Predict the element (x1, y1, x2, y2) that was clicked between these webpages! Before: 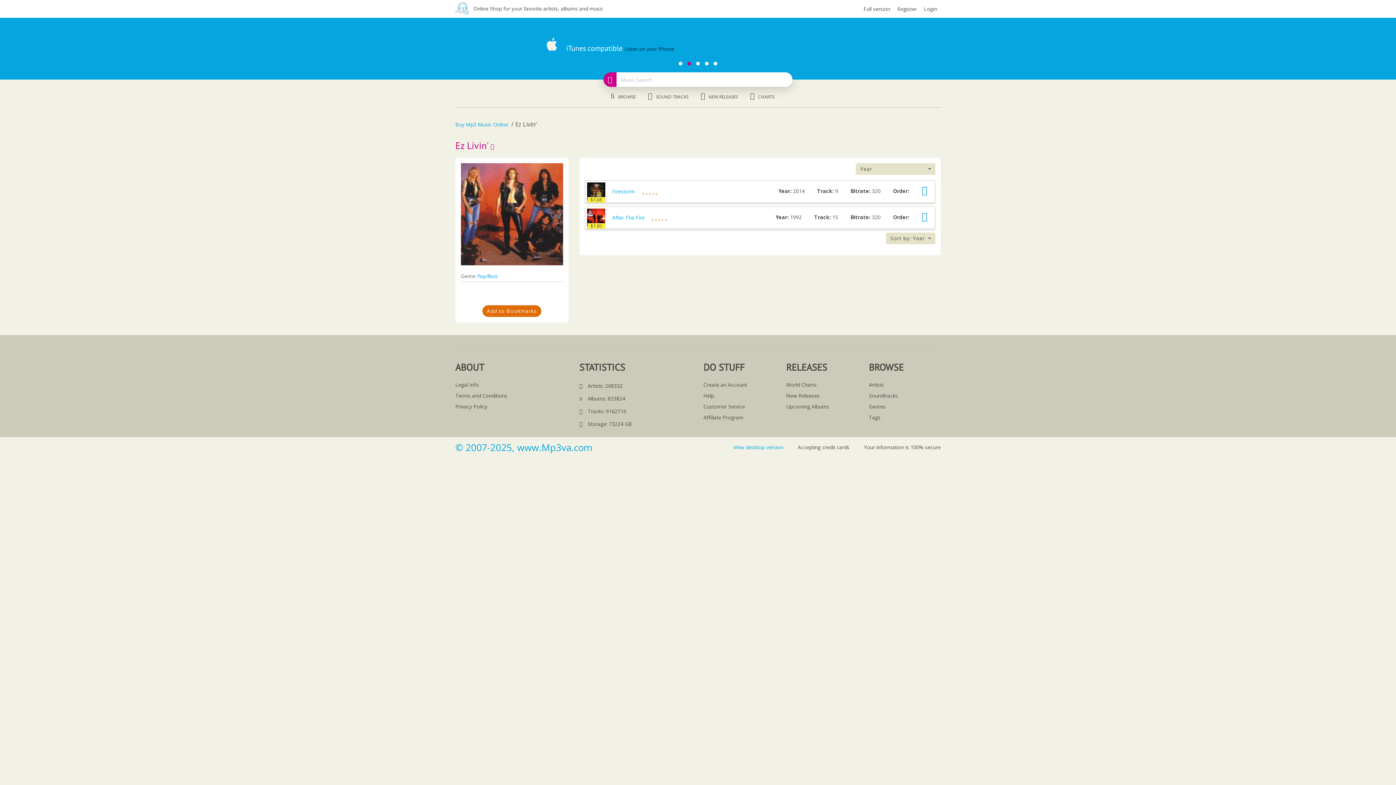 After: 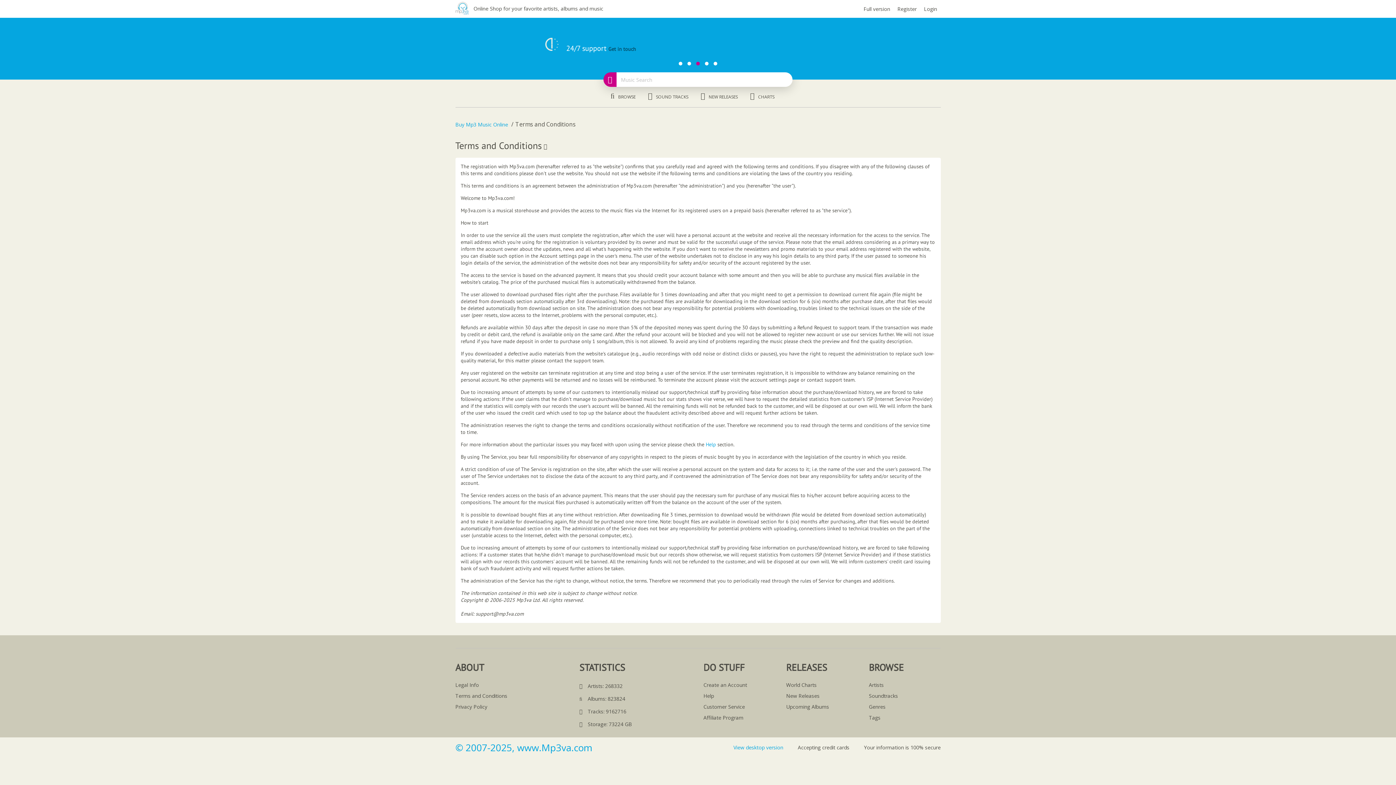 Action: label: Terms and Conditions bbox: (455, 390, 507, 401)